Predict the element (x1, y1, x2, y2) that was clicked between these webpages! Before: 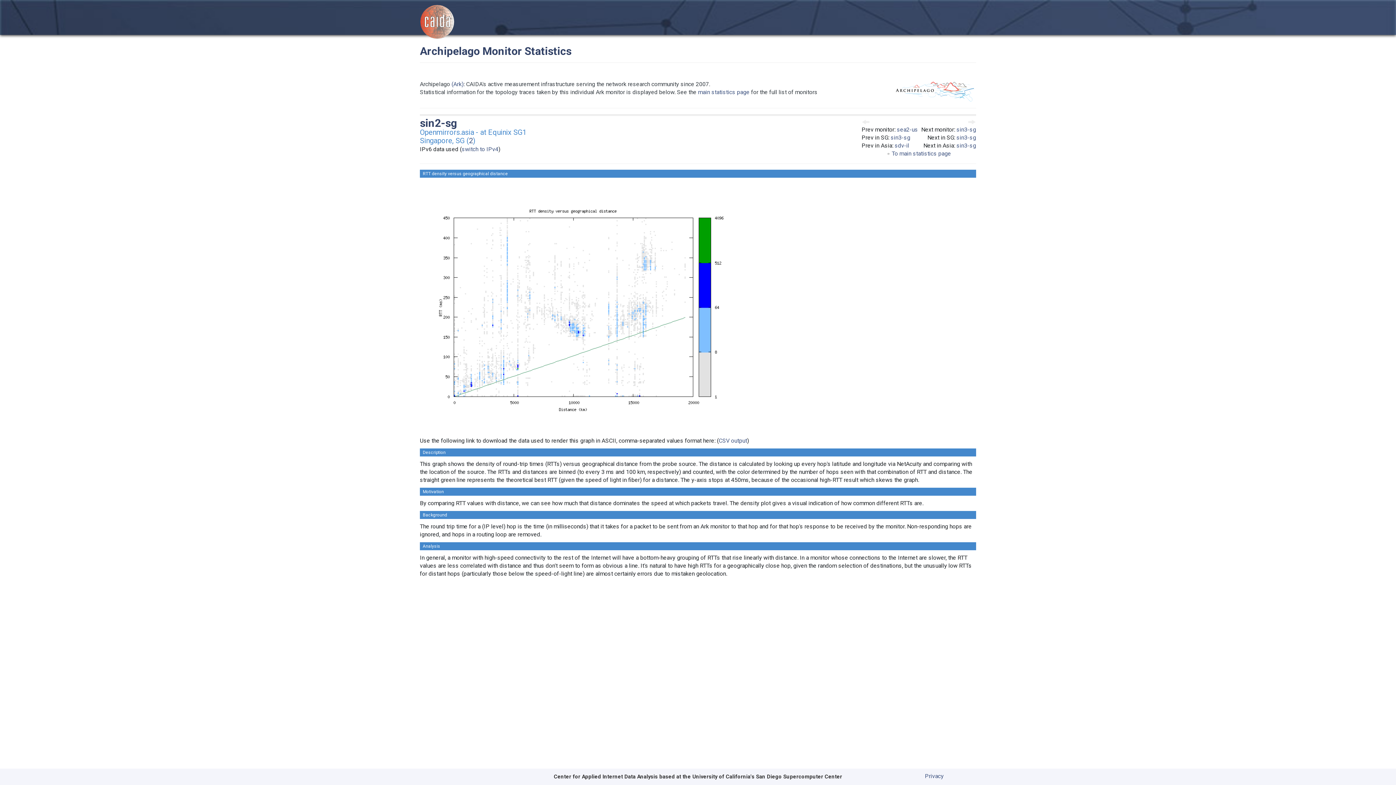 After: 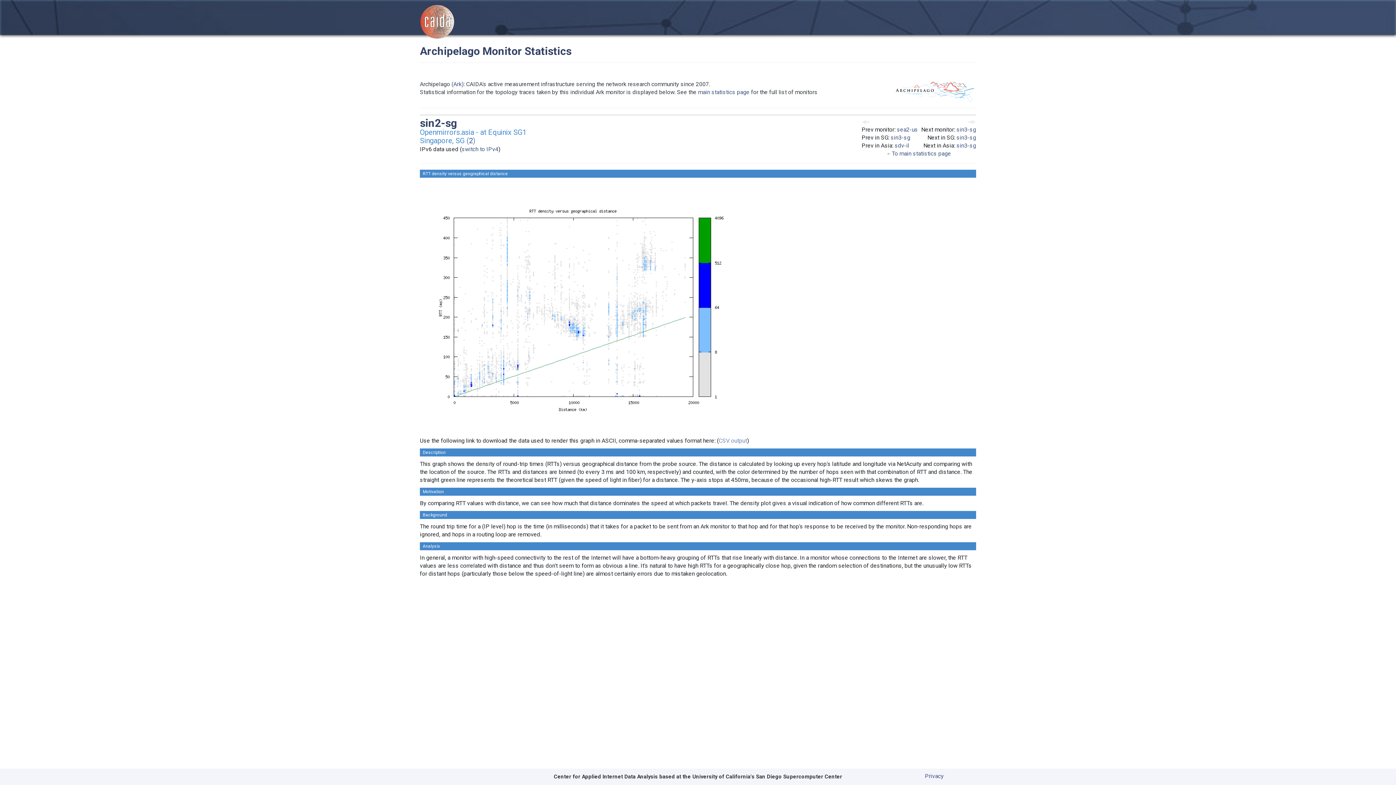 Action: label: CSV output bbox: (718, 437, 747, 444)